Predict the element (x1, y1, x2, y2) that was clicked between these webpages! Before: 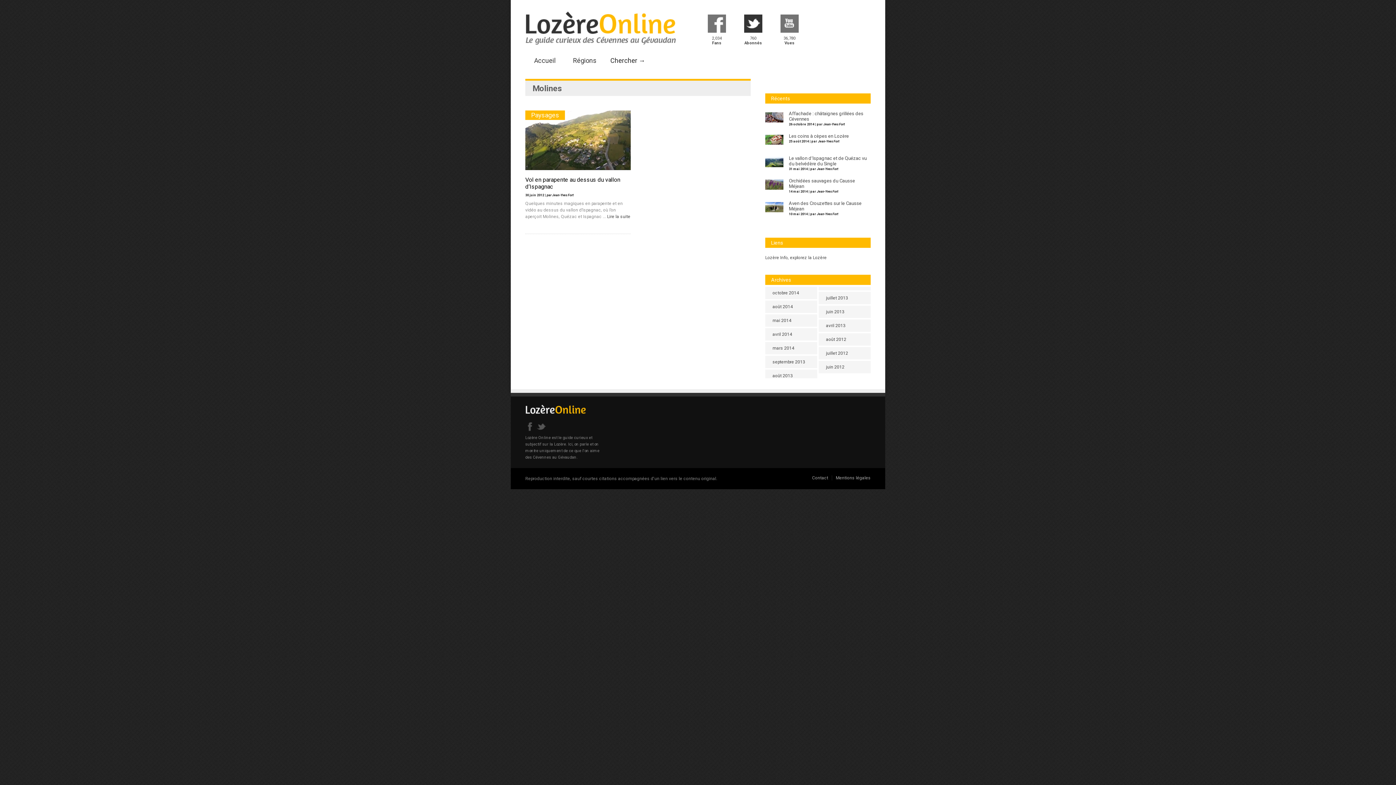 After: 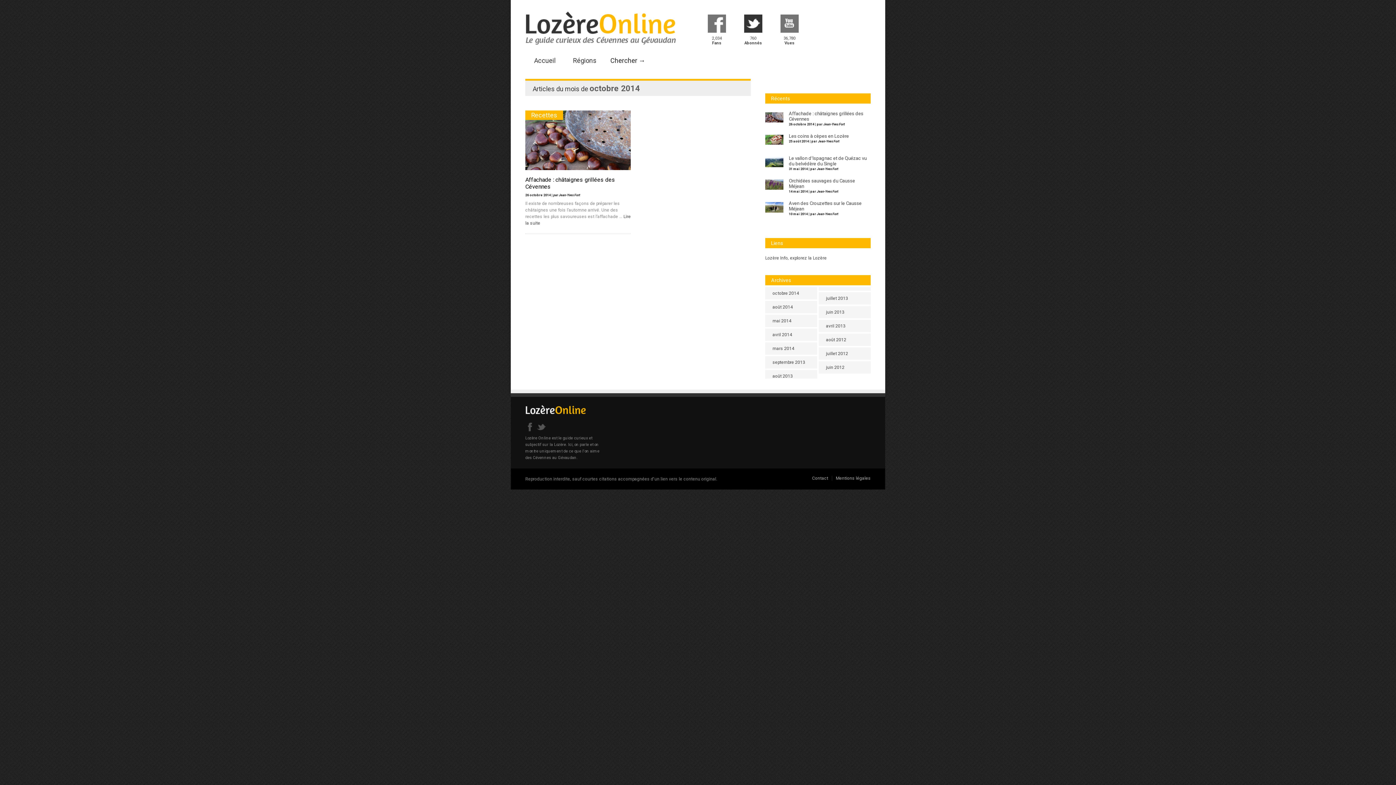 Action: bbox: (765, 287, 817, 299) label: octobre 2014